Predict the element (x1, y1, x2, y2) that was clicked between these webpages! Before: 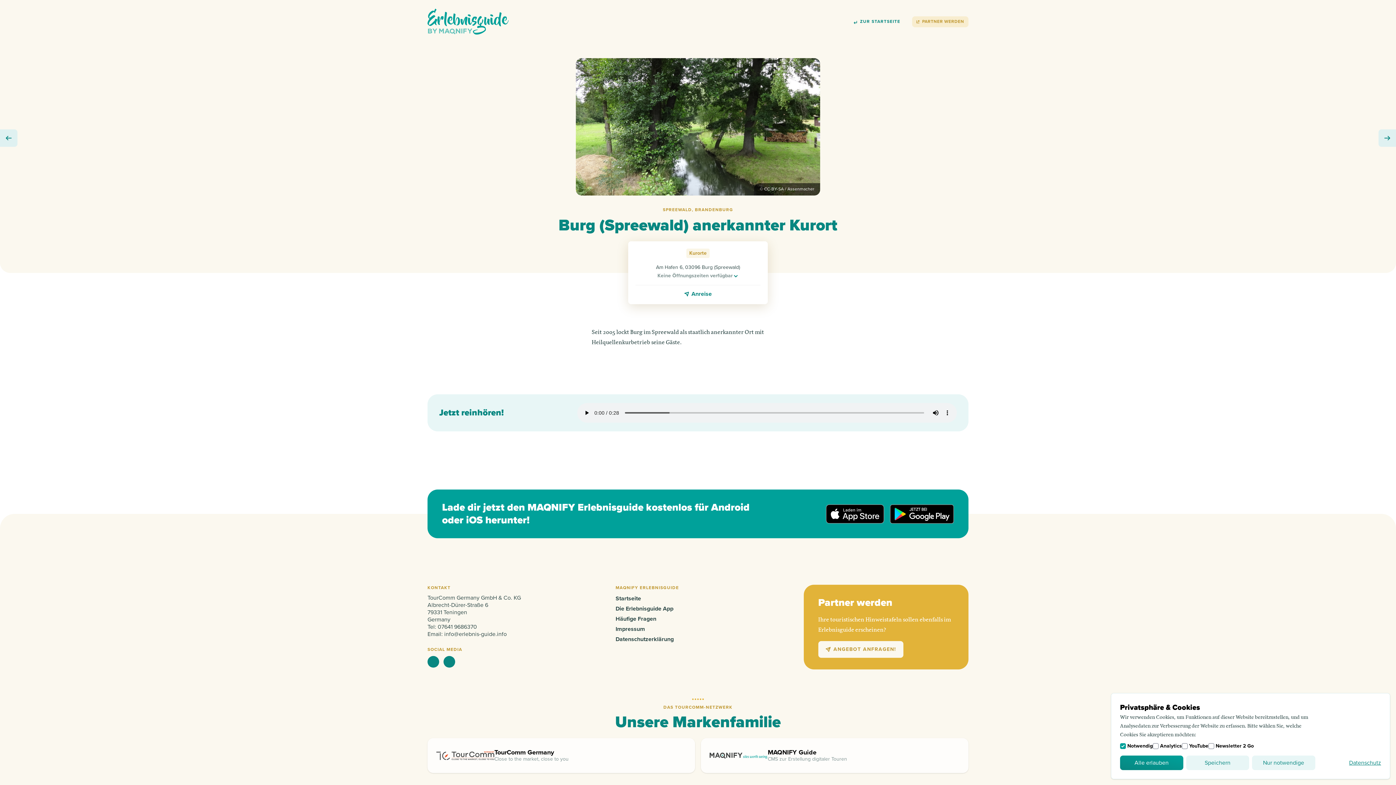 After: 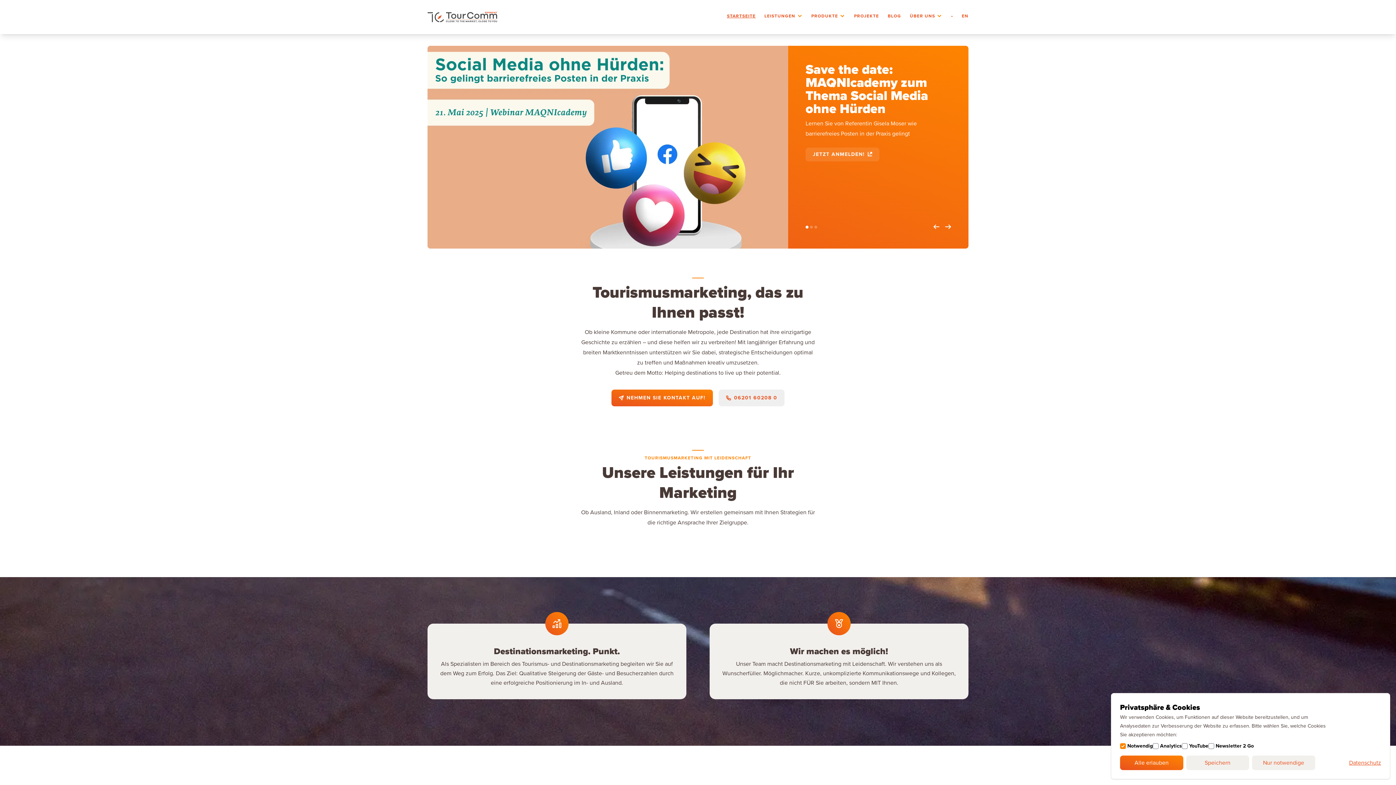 Action: bbox: (427, 738, 695, 773) label: TourComm Germany

Close to the market, close to you